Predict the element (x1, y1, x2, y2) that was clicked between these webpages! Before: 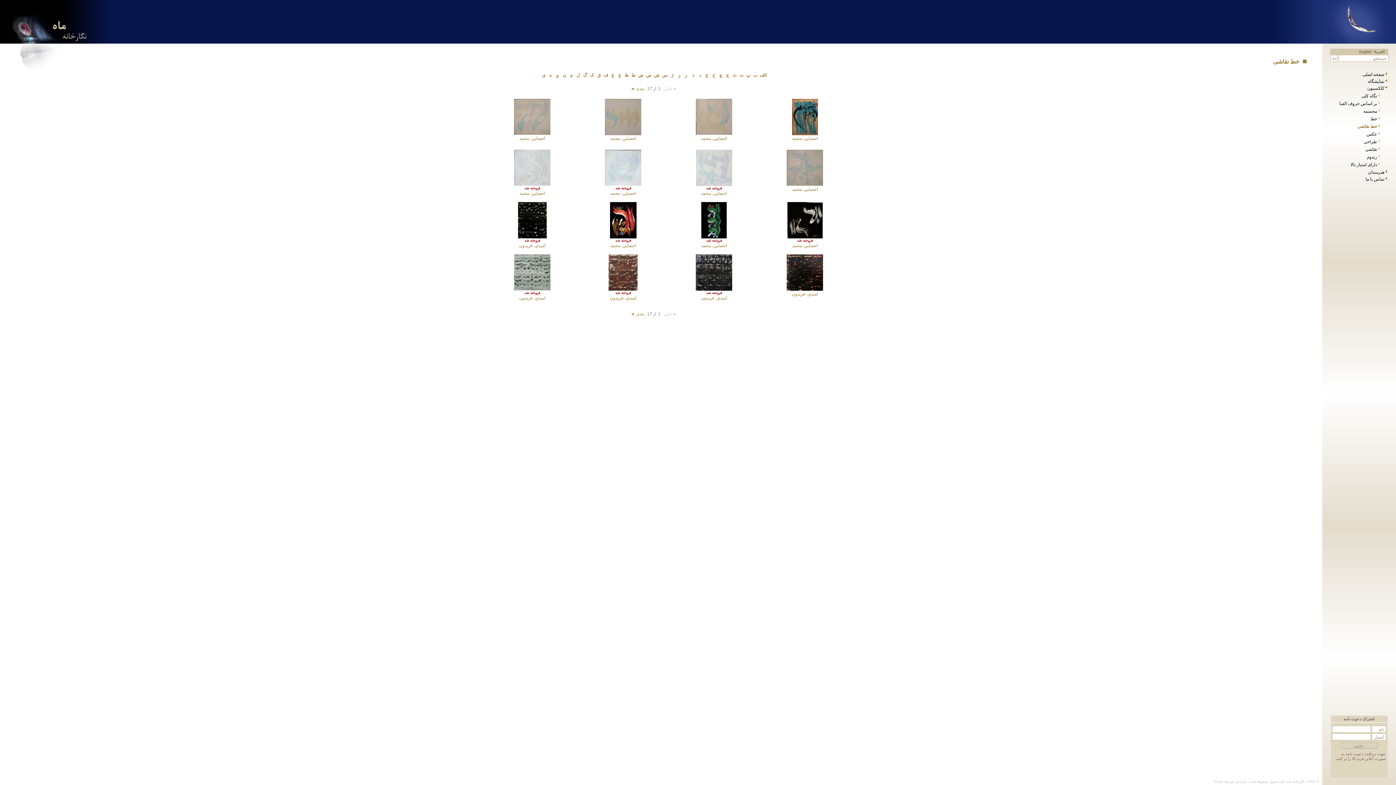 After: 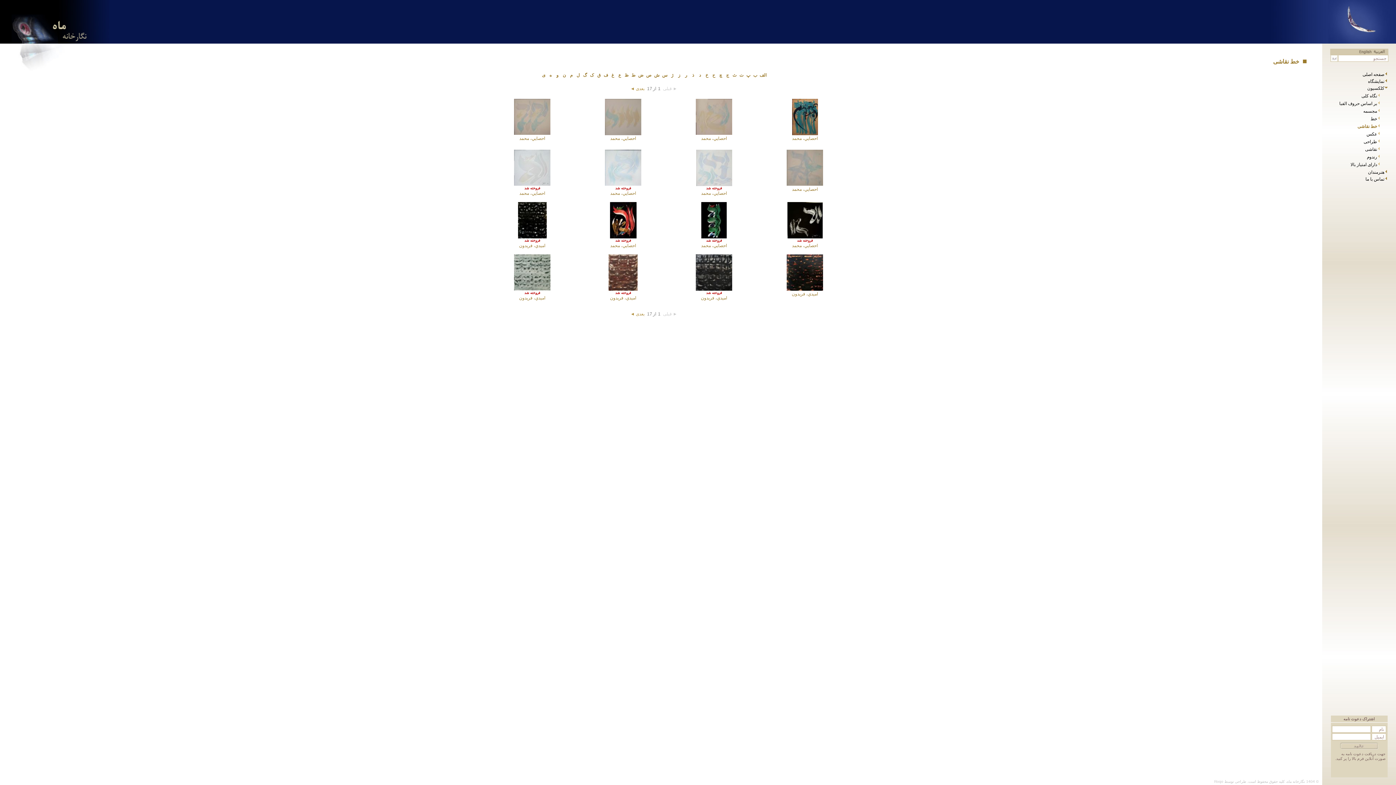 Action: label: پ bbox: (746, 72, 750, 77)